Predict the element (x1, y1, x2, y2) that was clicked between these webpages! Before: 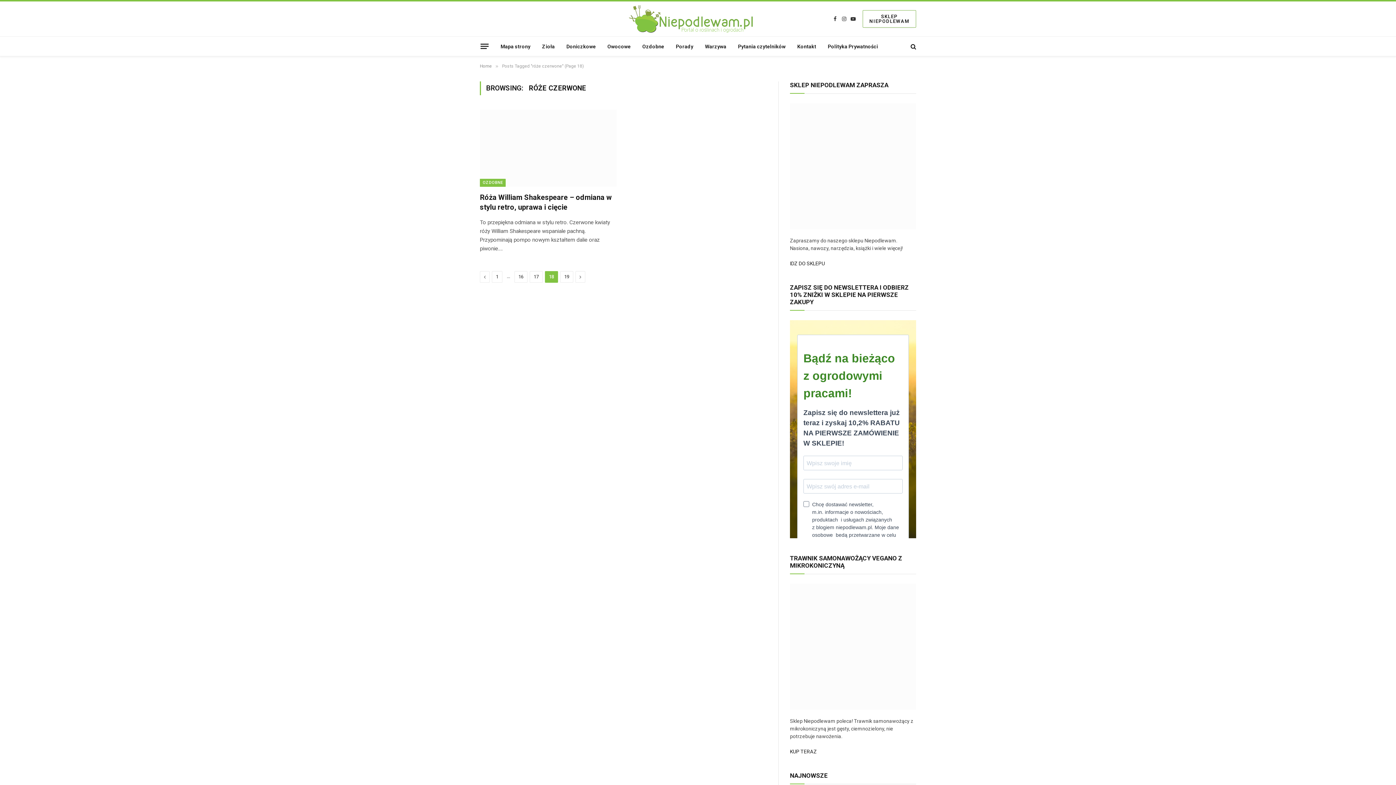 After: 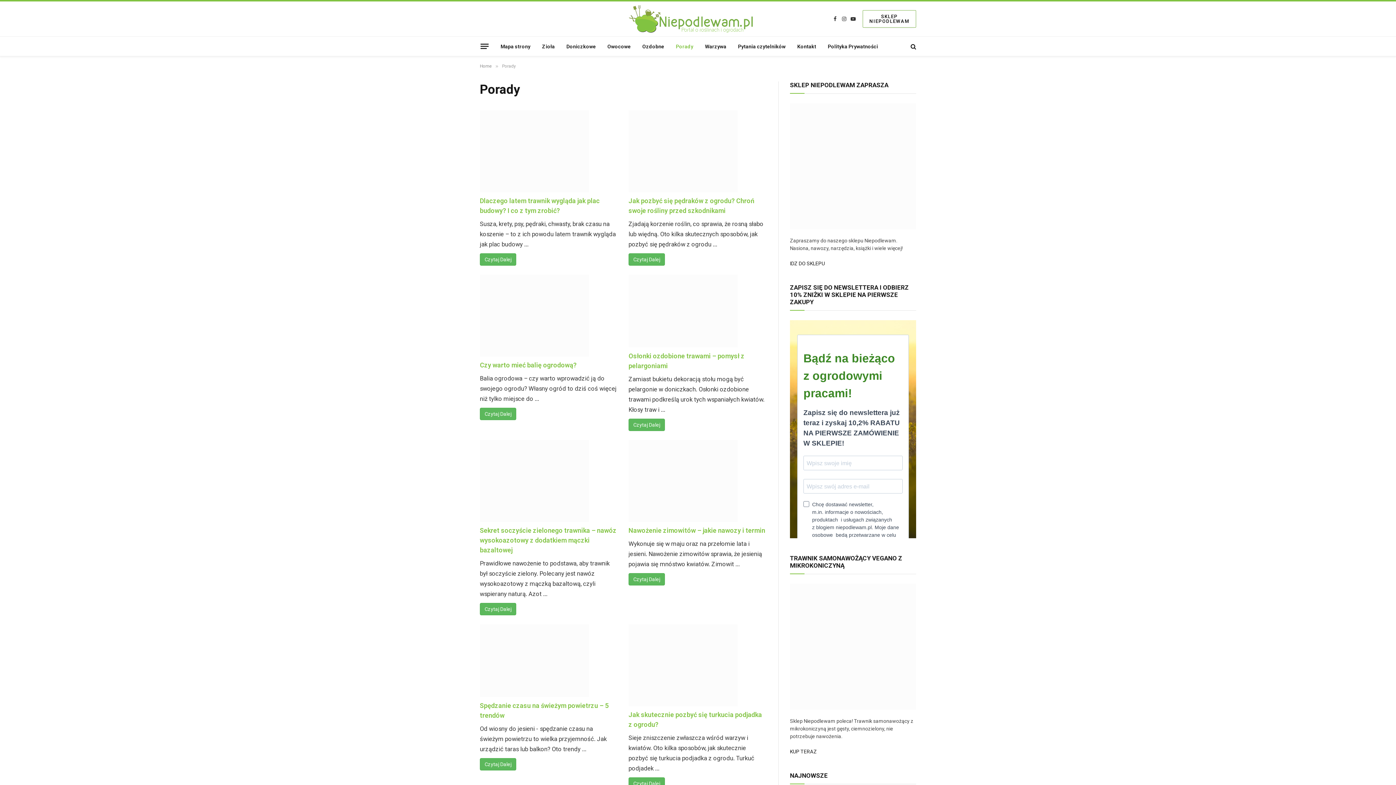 Action: bbox: (670, 36, 699, 56) label: Porady